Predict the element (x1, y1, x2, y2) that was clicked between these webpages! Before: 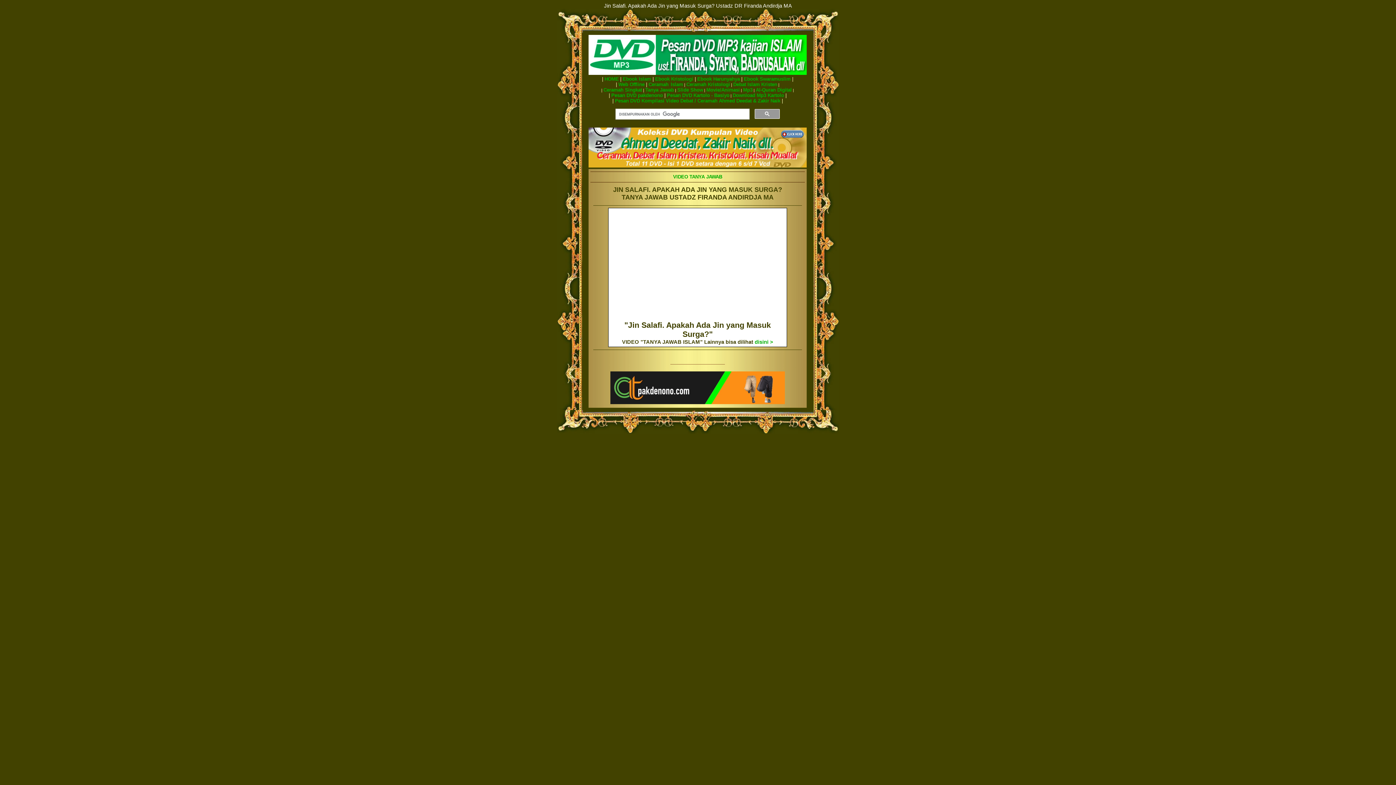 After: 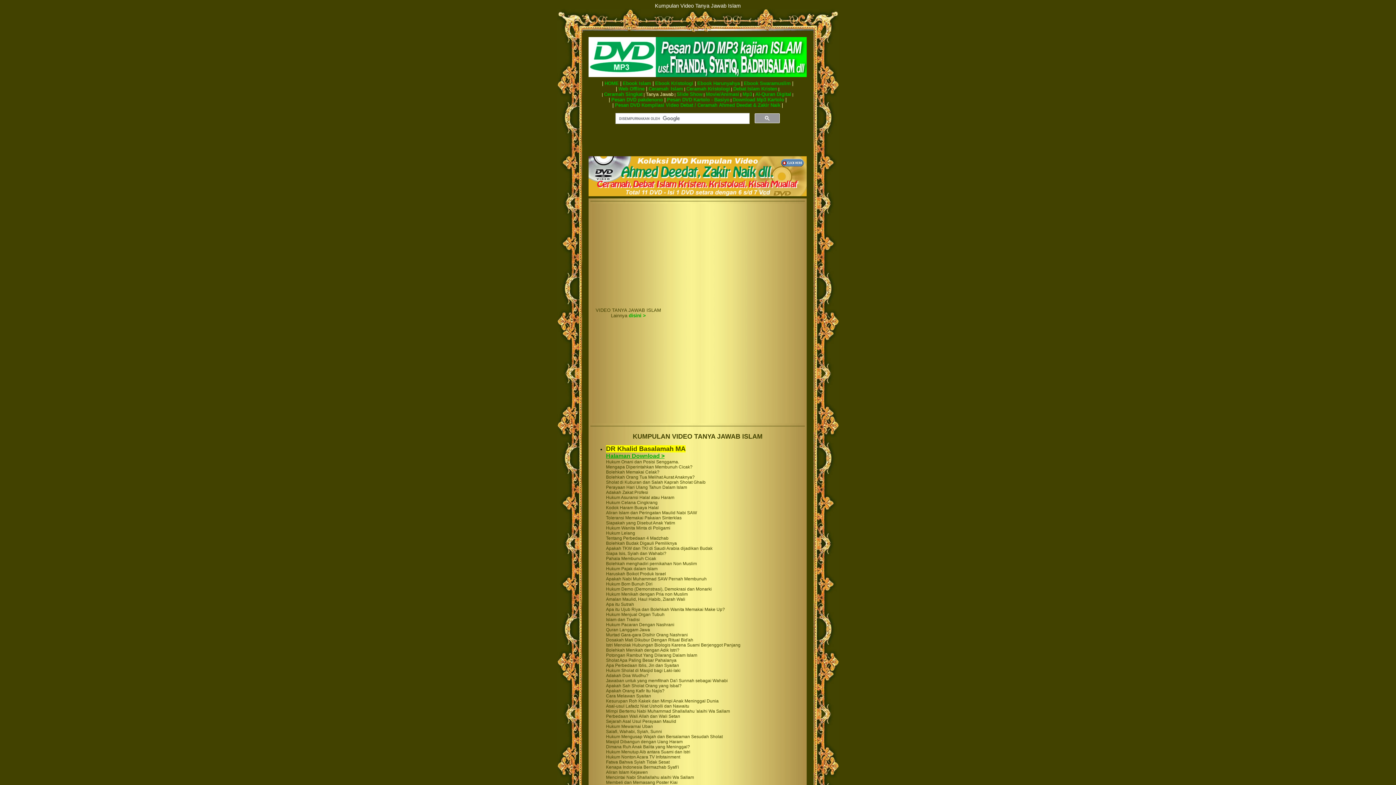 Action: label: Tanya Jawab bbox: (645, 87, 674, 92)